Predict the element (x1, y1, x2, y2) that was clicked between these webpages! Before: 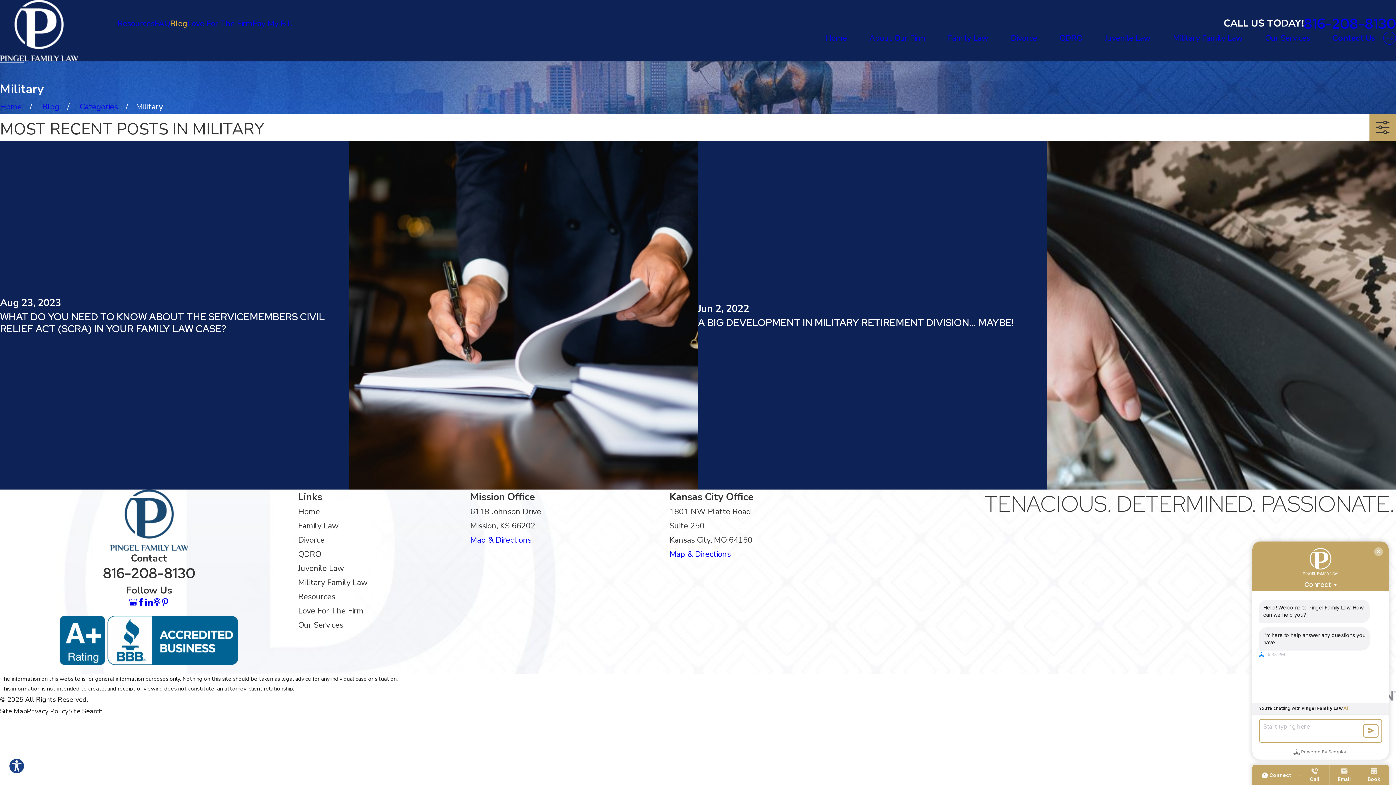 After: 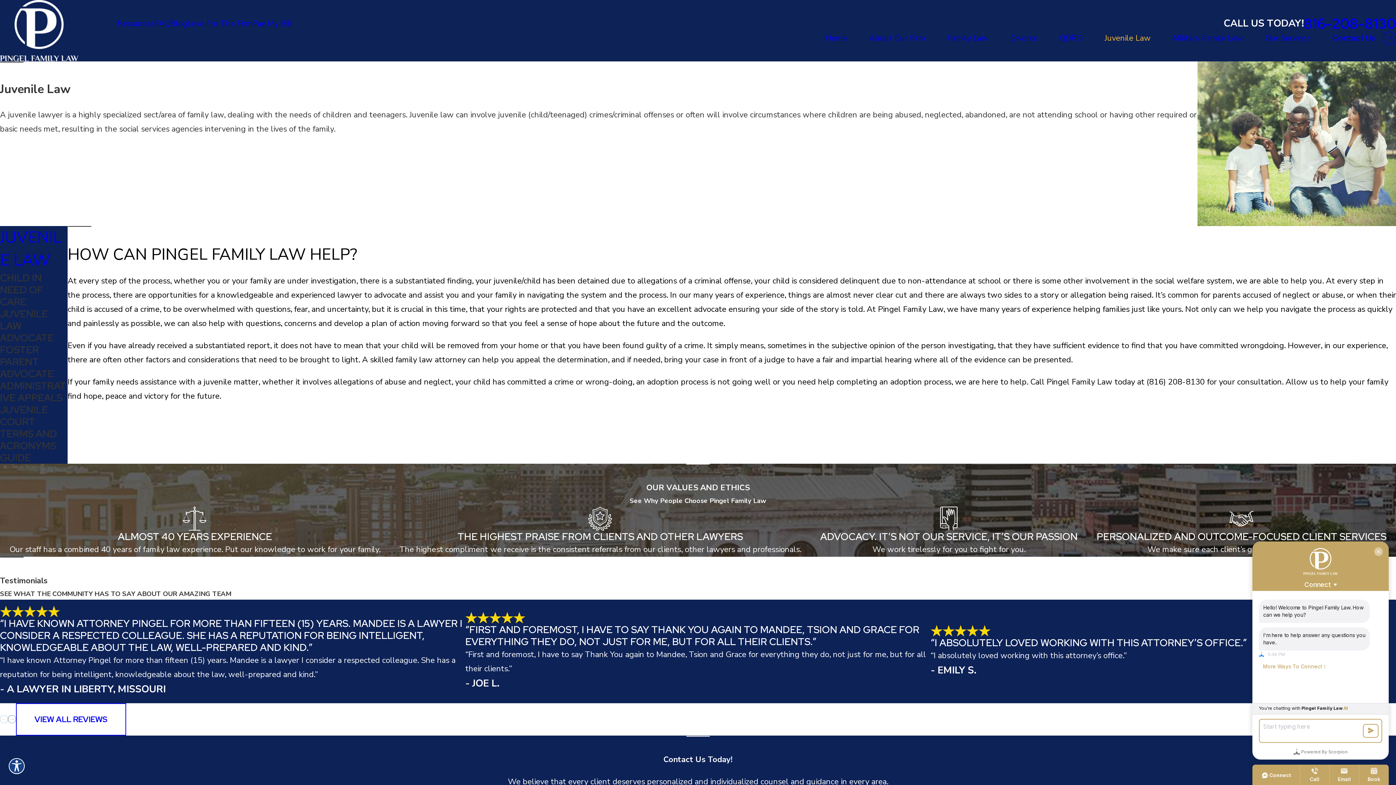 Action: label: Juvenile Law bbox: (298, 563, 344, 574)